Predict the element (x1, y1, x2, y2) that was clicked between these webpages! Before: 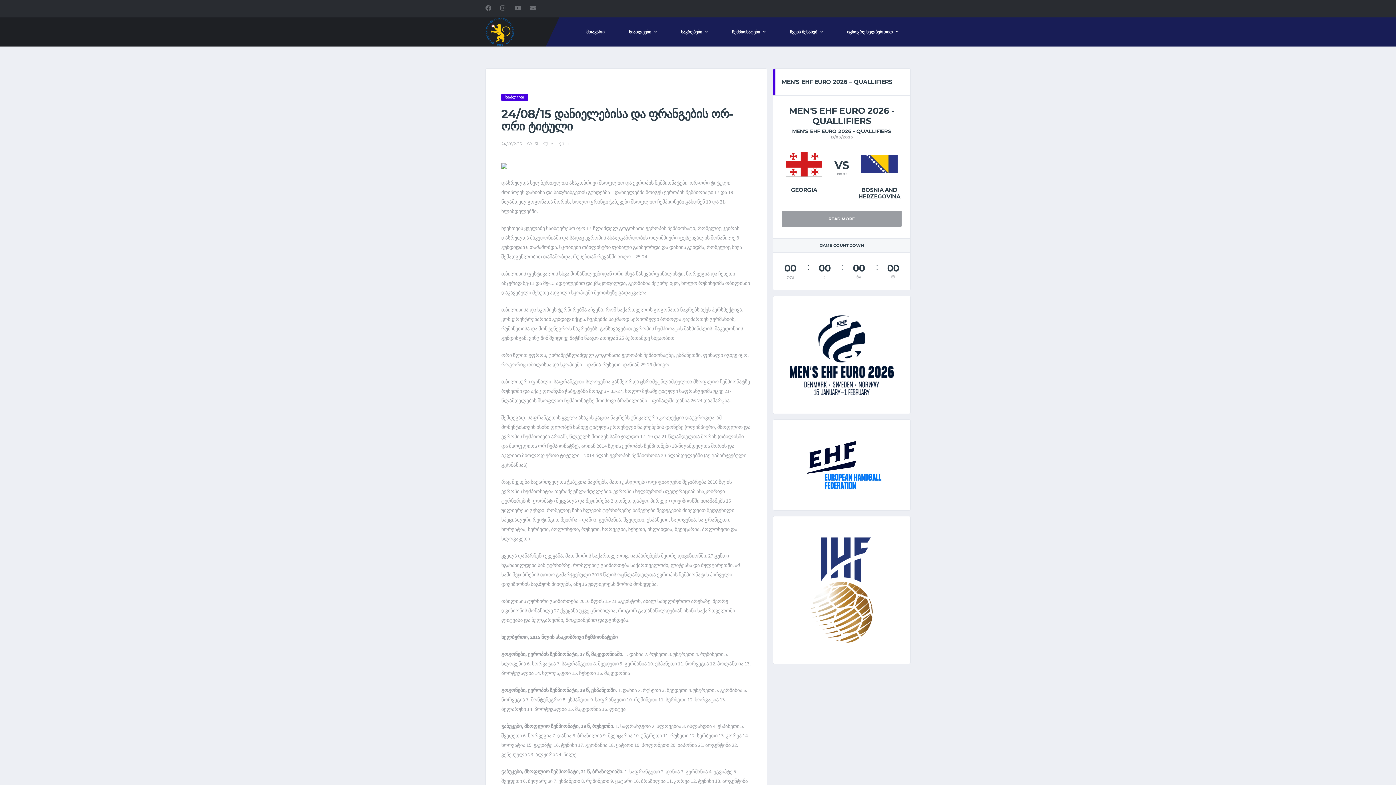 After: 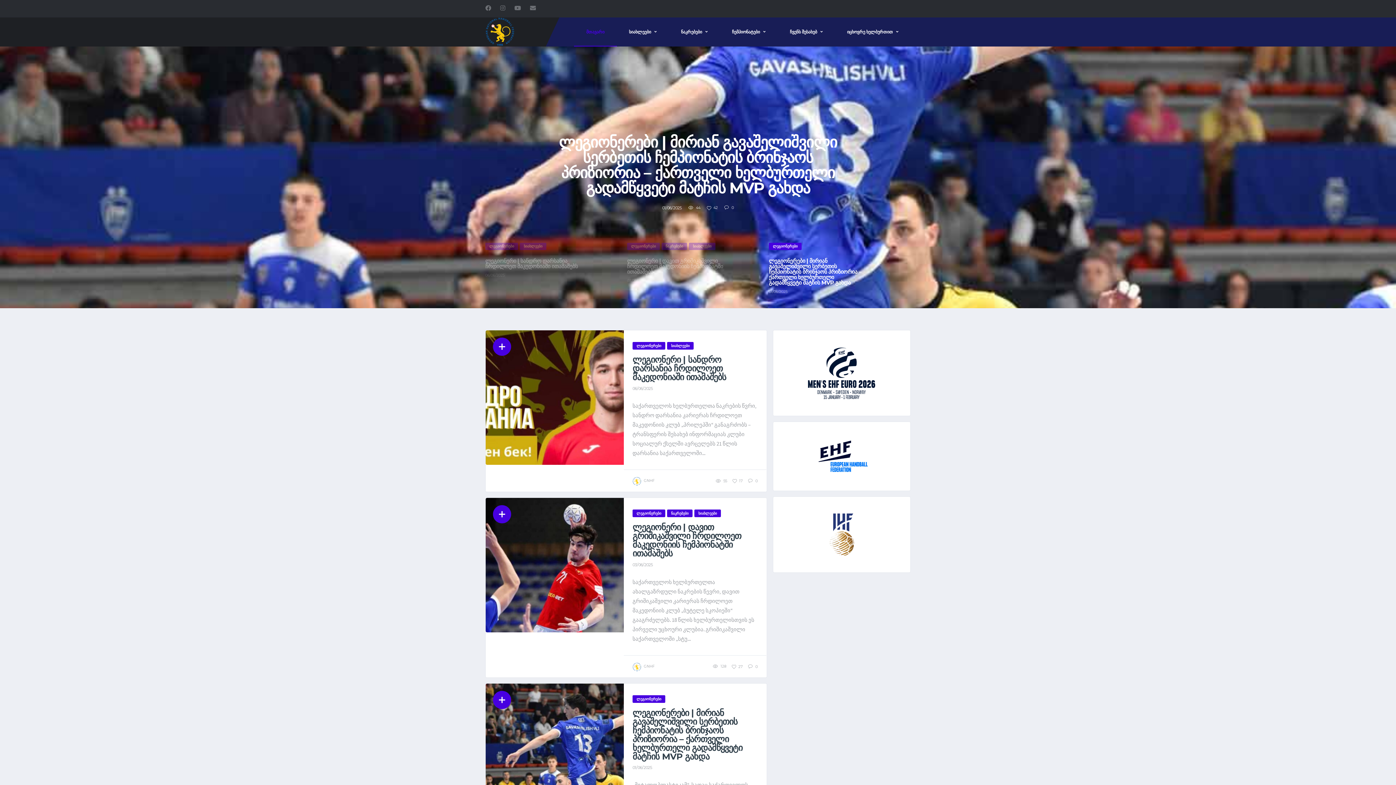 Action: bbox: (485, 27, 514, 34)